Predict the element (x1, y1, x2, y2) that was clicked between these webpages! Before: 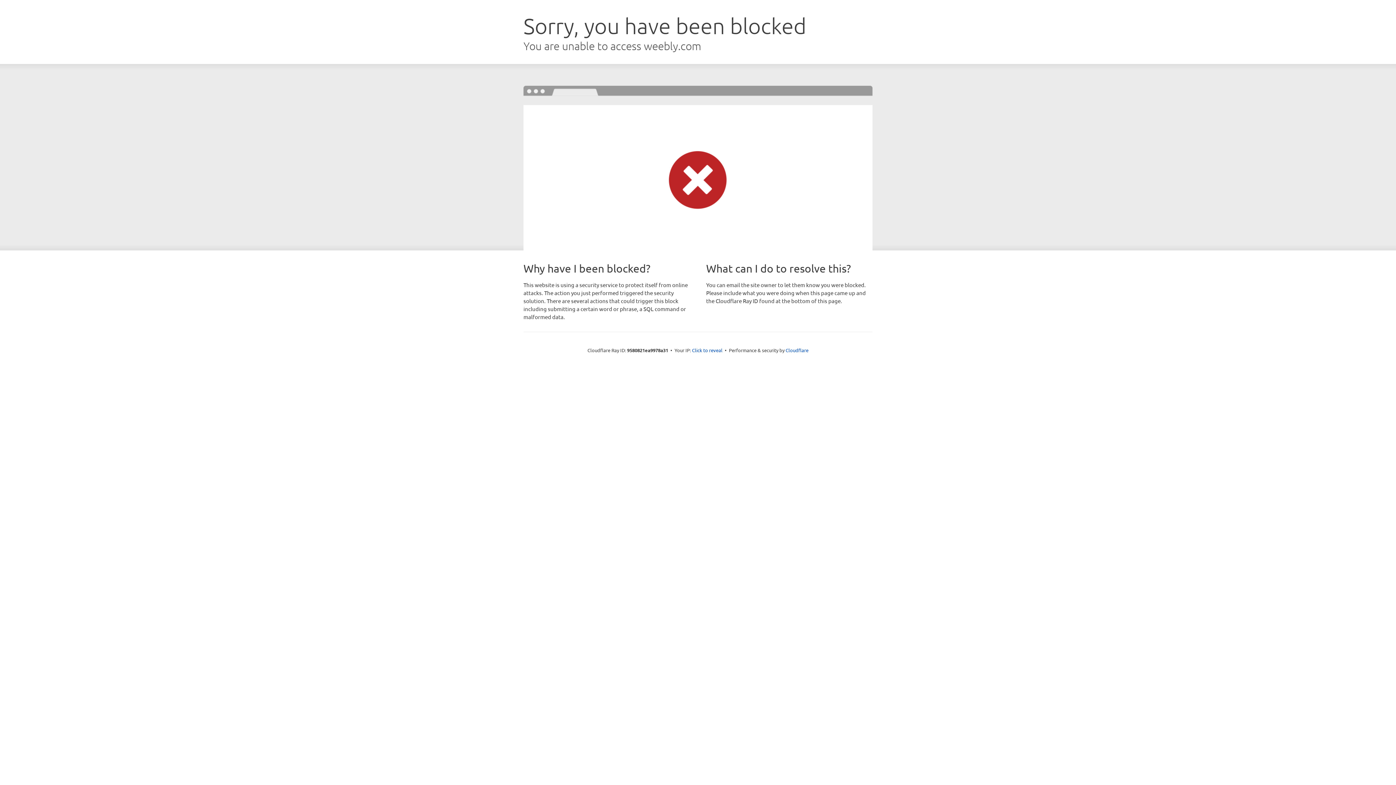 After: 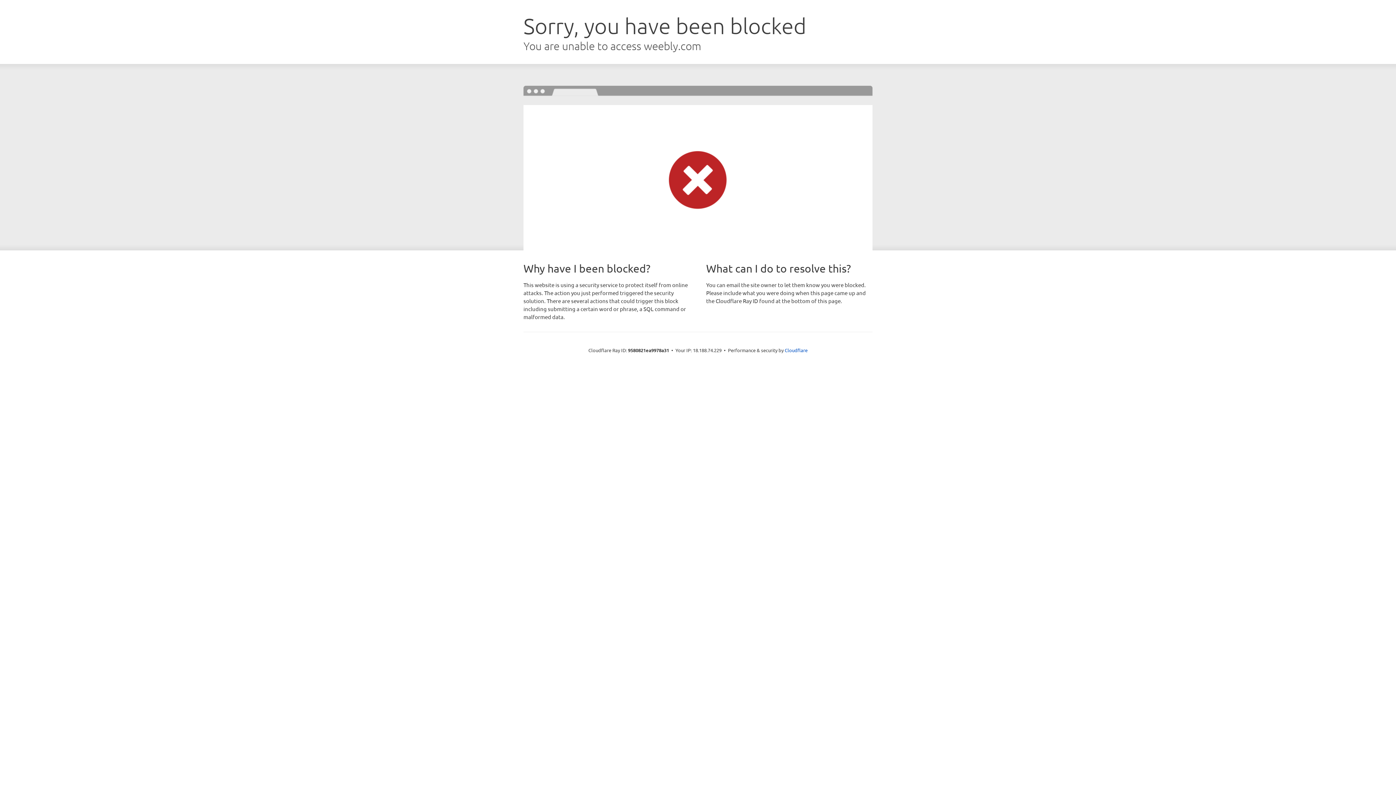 Action: label: Click to reveal bbox: (692, 346, 722, 353)